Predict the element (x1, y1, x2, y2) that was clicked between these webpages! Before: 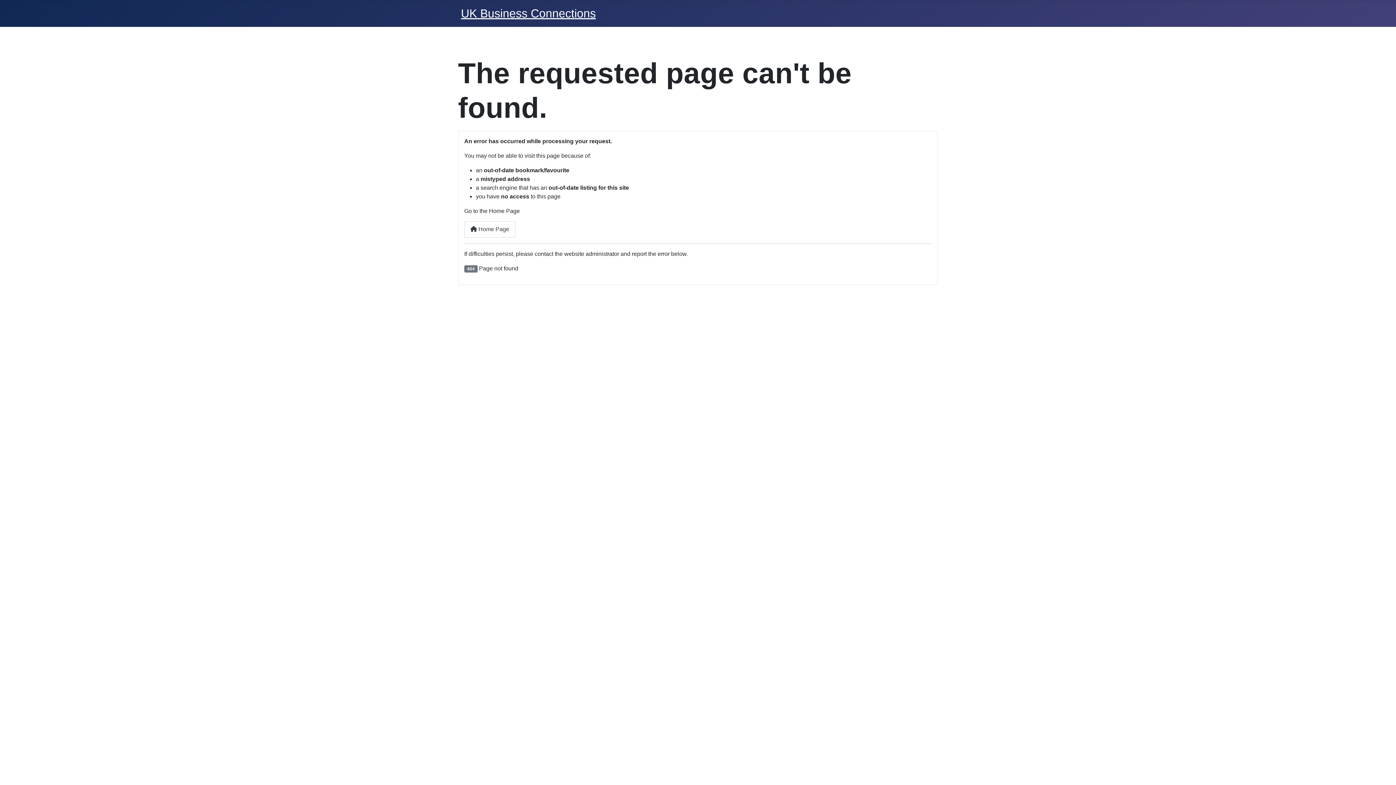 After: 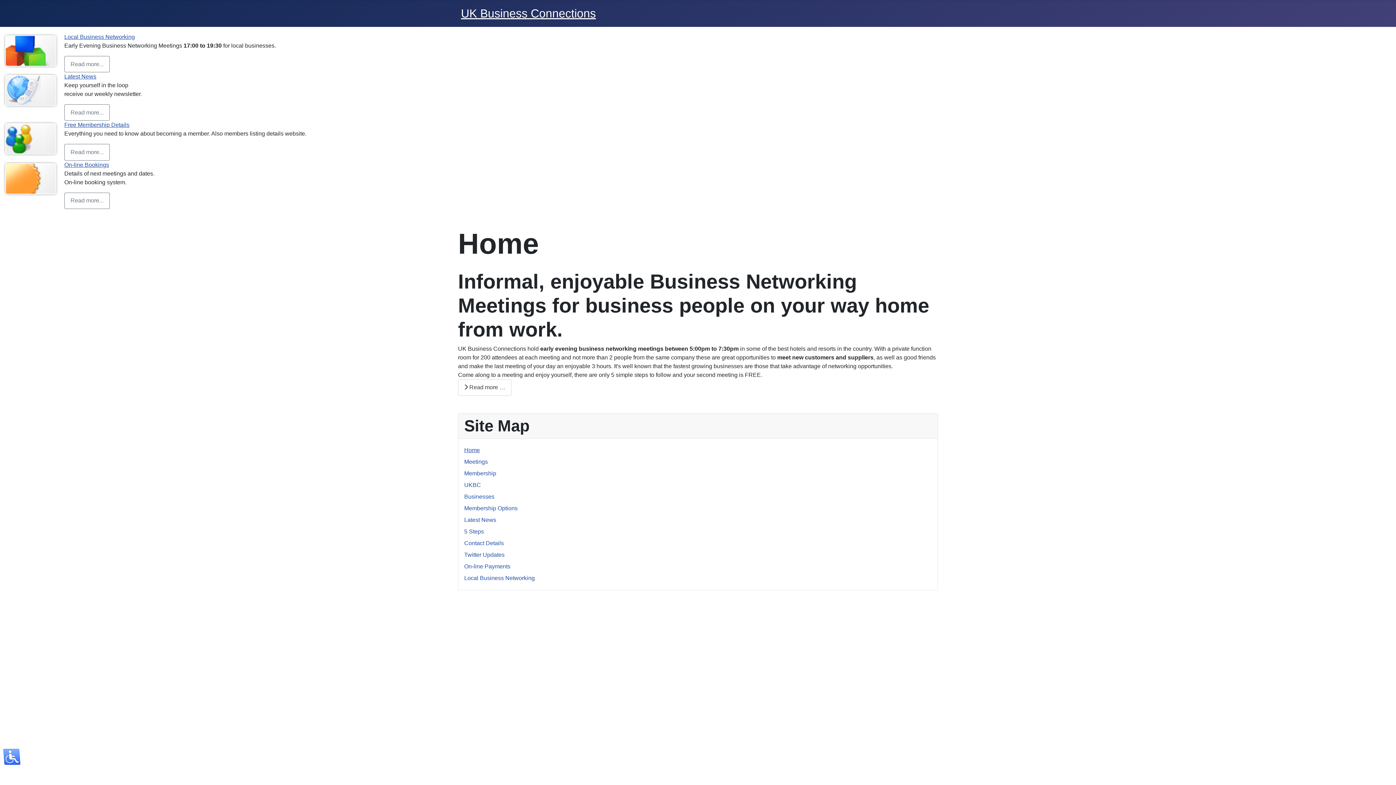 Action: bbox: (461, 6, 596, 20) label: UK Business Connections